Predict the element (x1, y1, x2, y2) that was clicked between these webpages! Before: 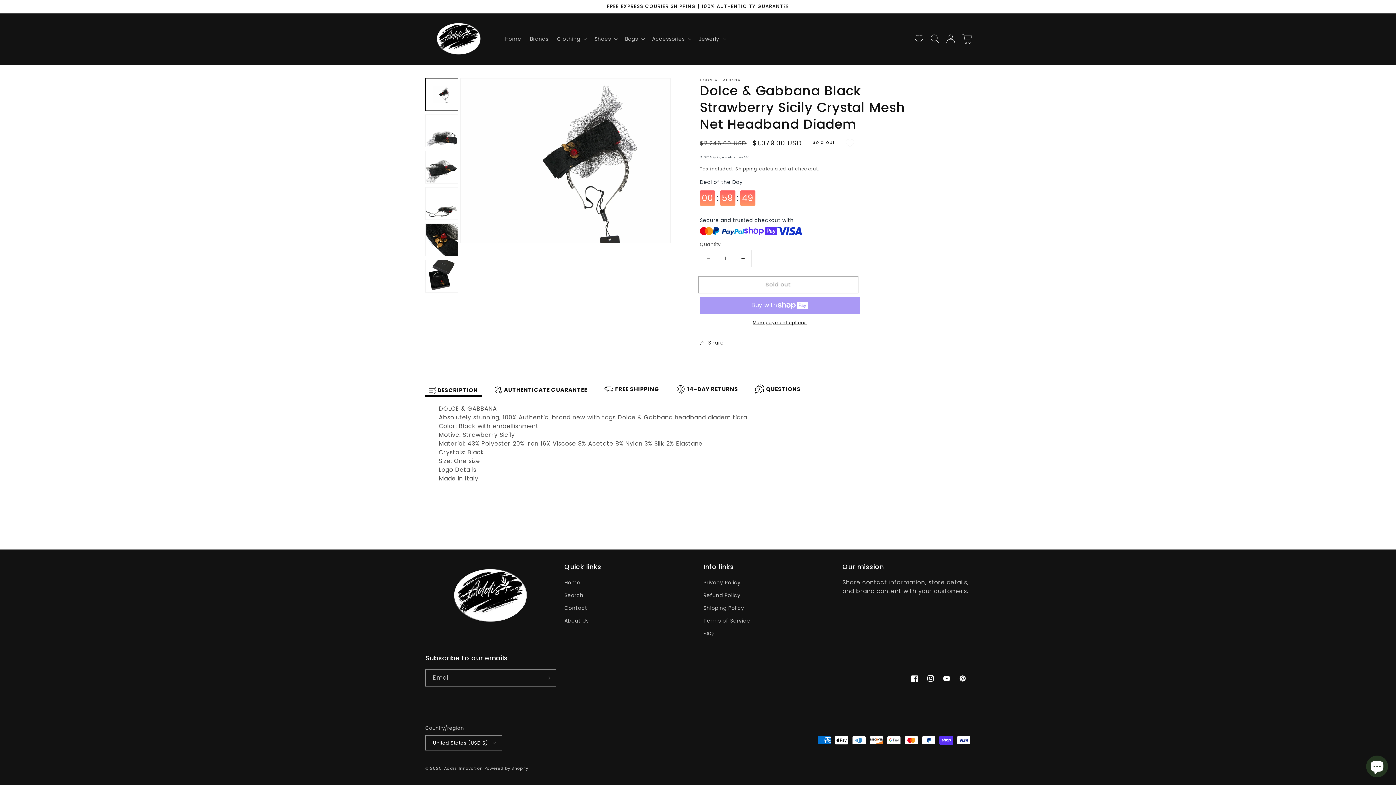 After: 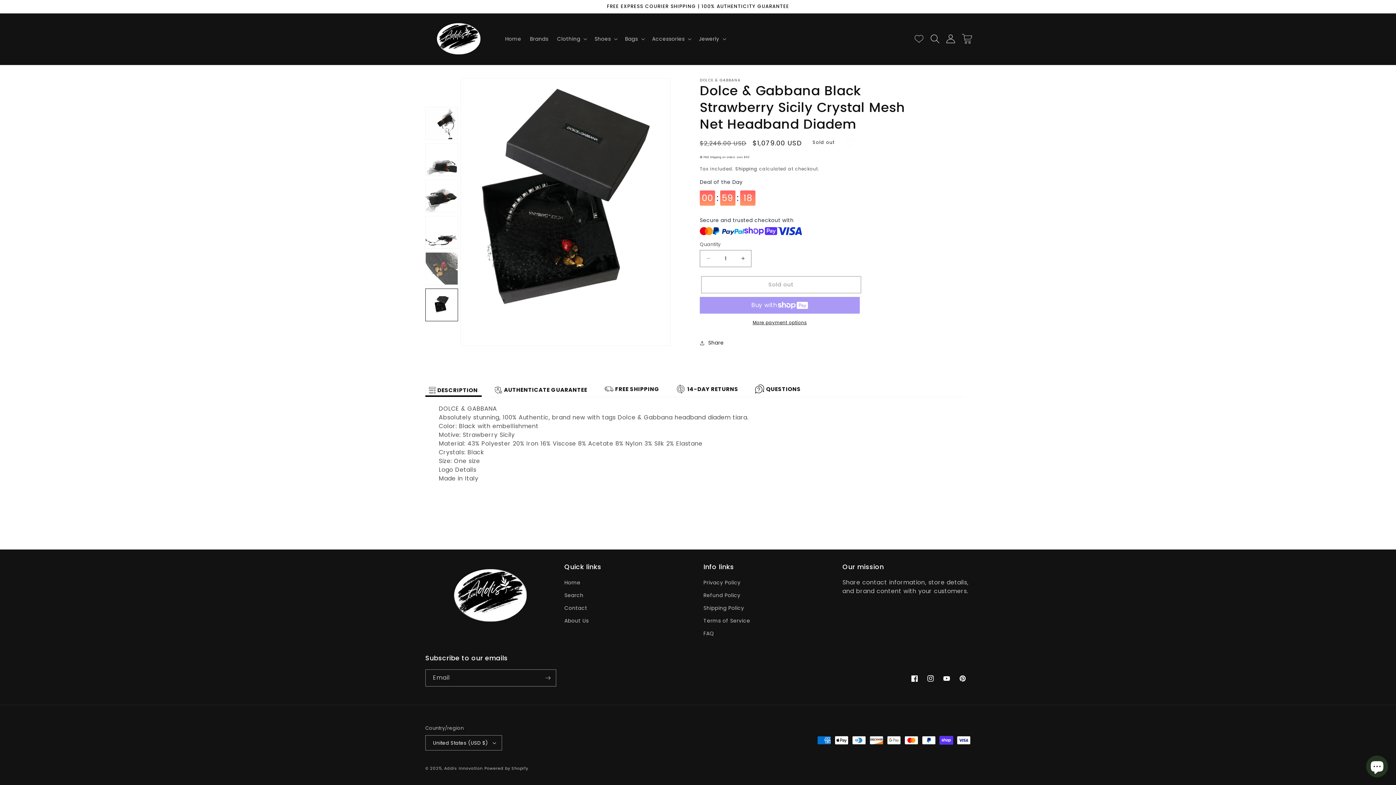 Action: bbox: (425, 259, 458, 292) label: Load image 6 in gallery view